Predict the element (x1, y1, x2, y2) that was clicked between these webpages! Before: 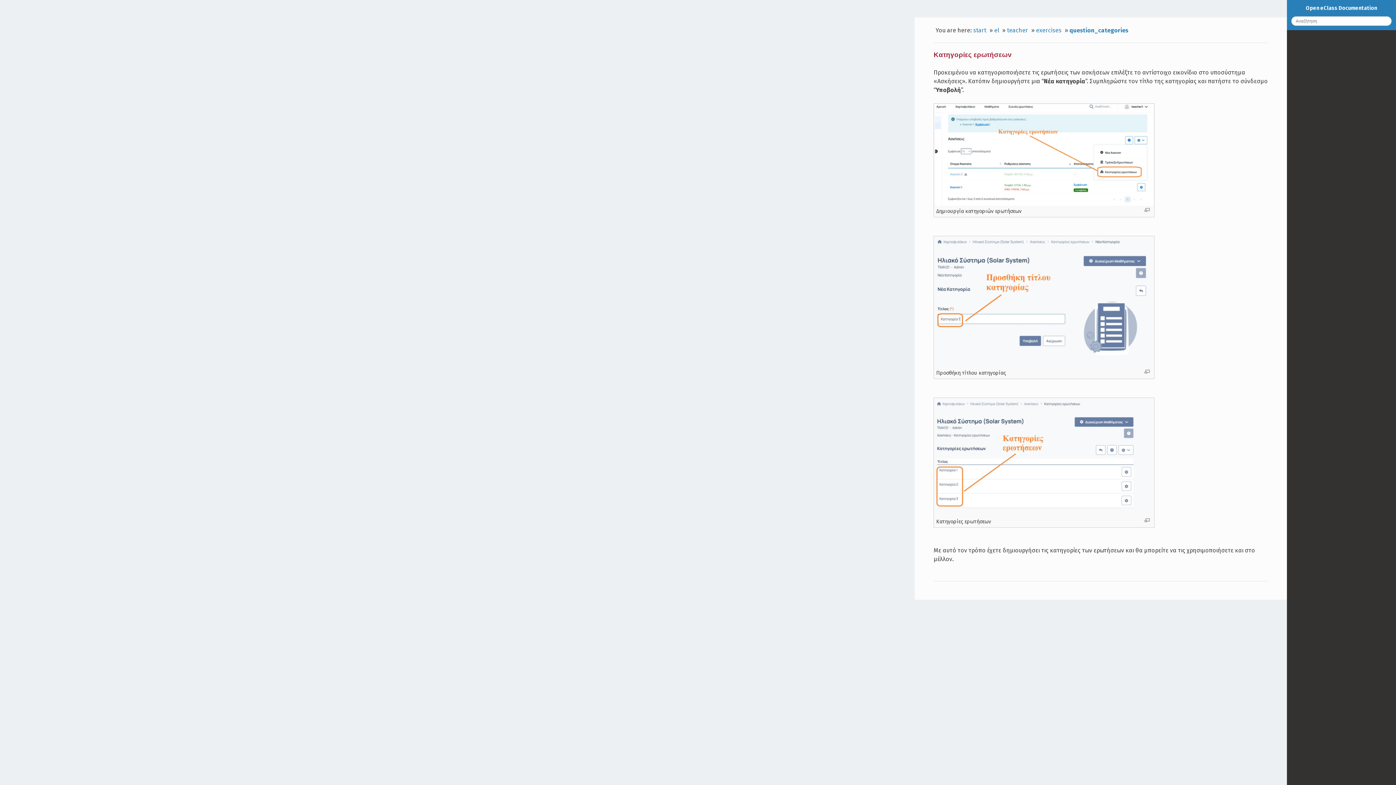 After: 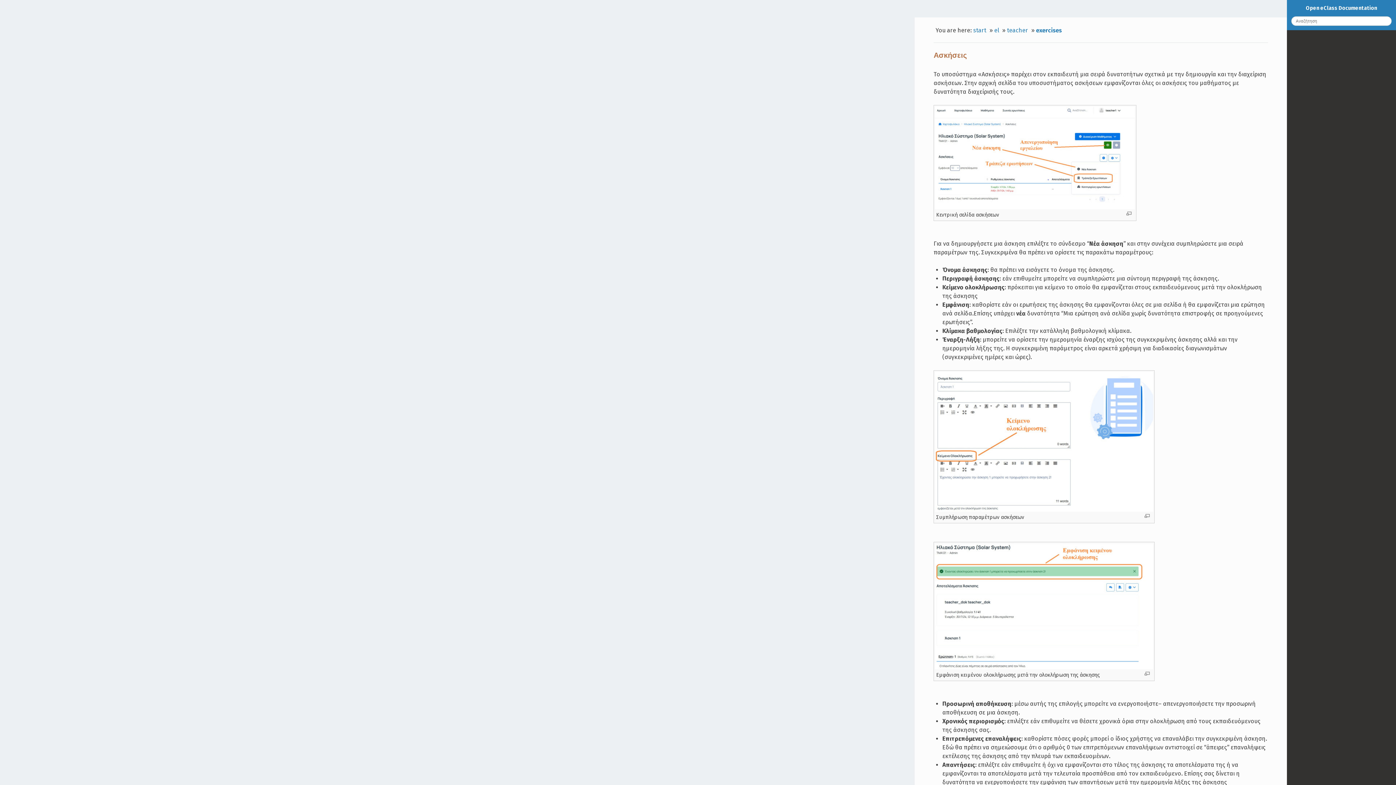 Action: label: exercises bbox: (1036, 25, 1063, 35)